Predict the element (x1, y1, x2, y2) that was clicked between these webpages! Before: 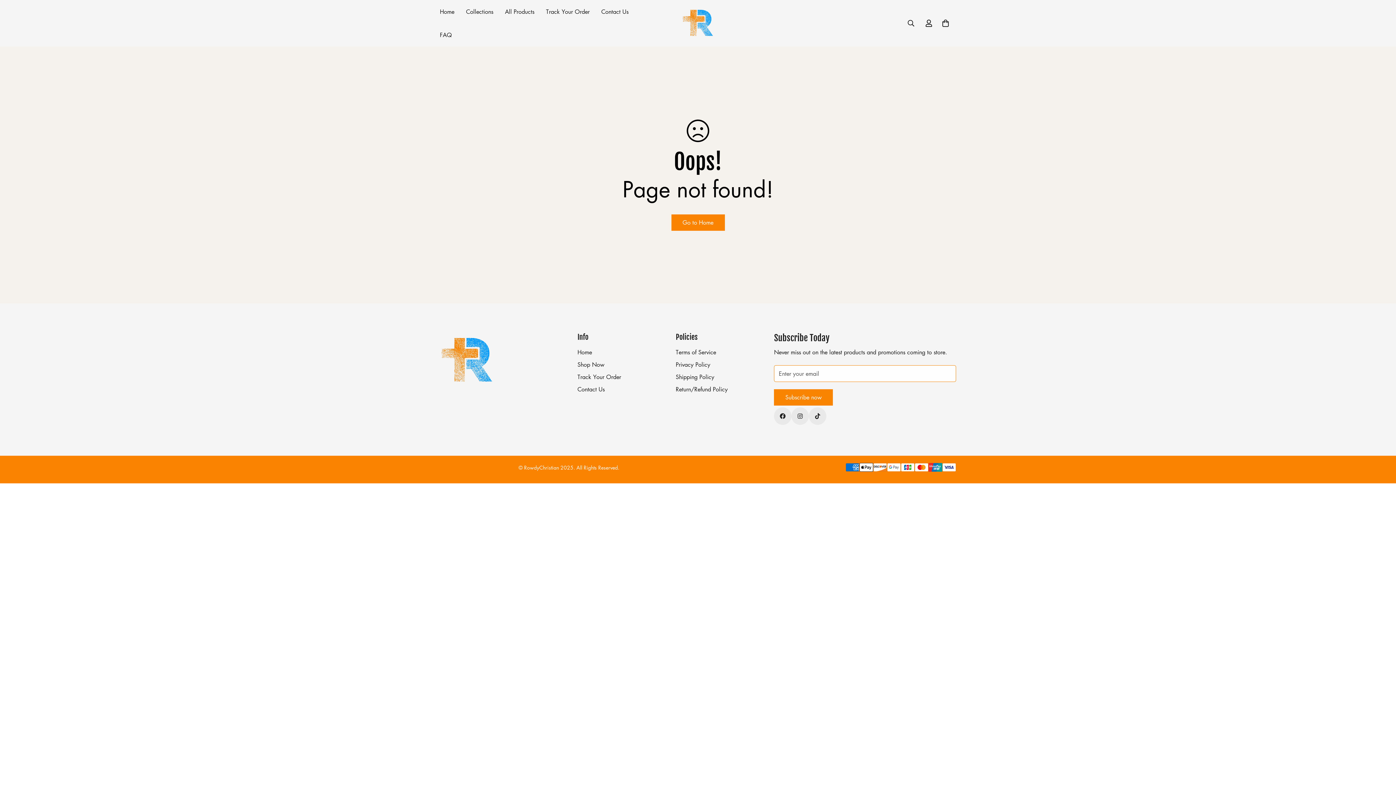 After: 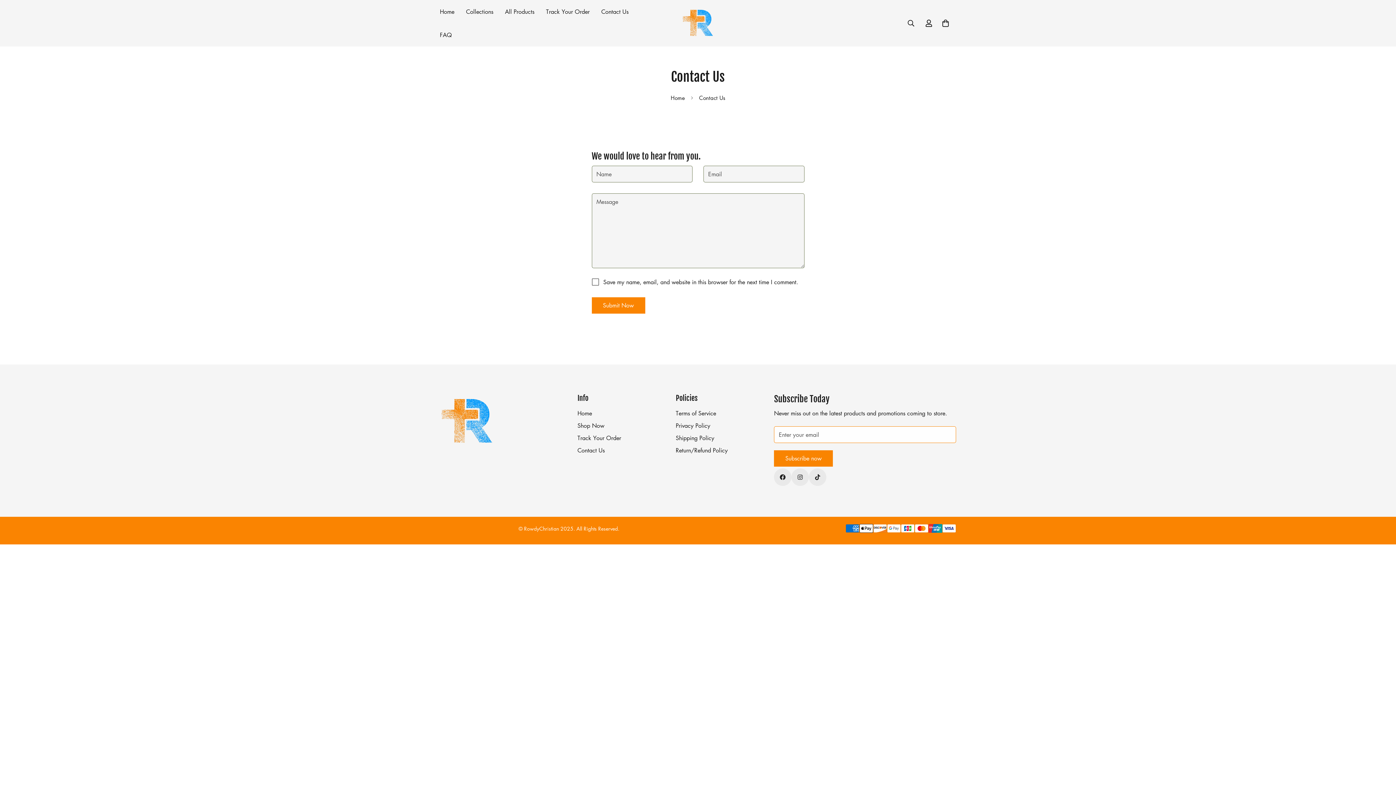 Action: bbox: (595, 0, 634, 23) label: Contact Us